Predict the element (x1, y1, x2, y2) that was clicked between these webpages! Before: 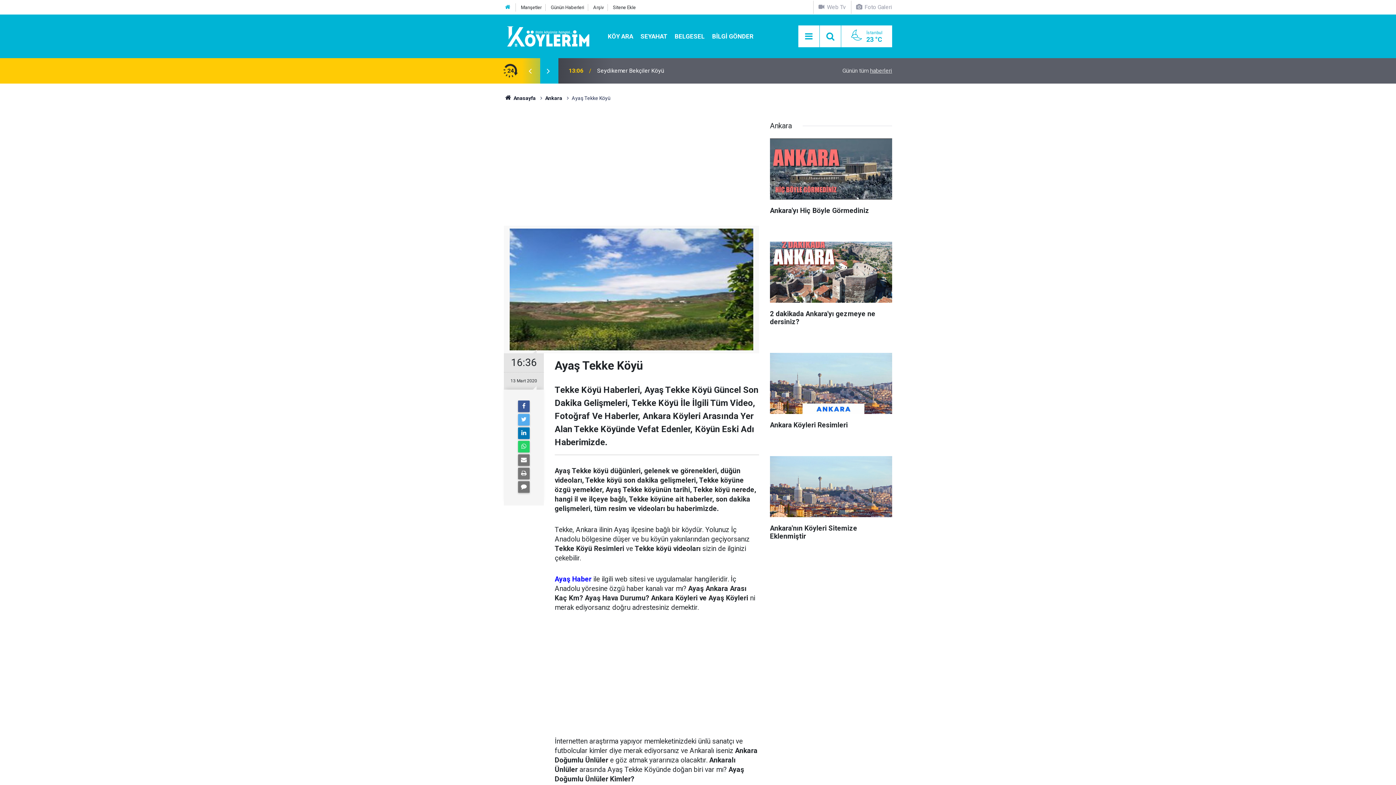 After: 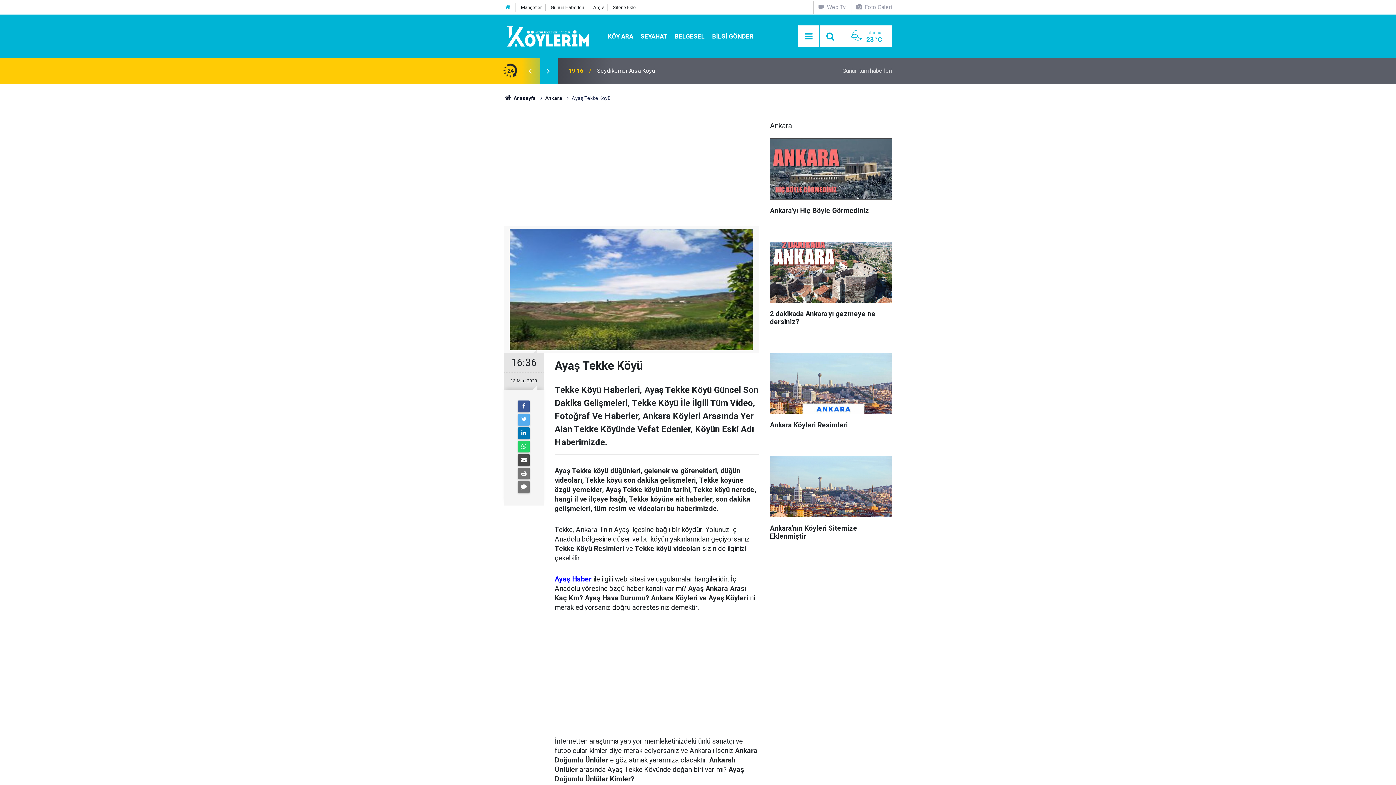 Action: bbox: (518, 454, 529, 466)